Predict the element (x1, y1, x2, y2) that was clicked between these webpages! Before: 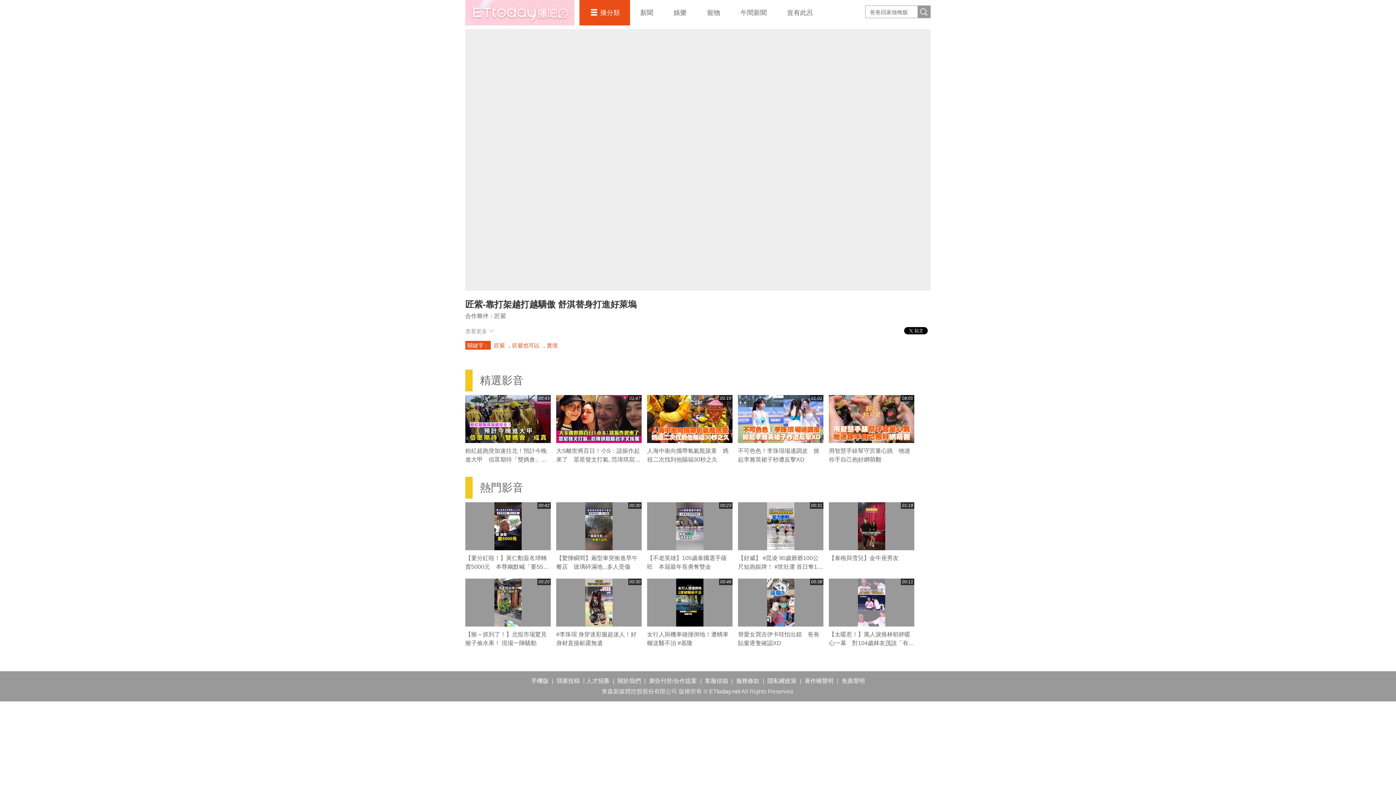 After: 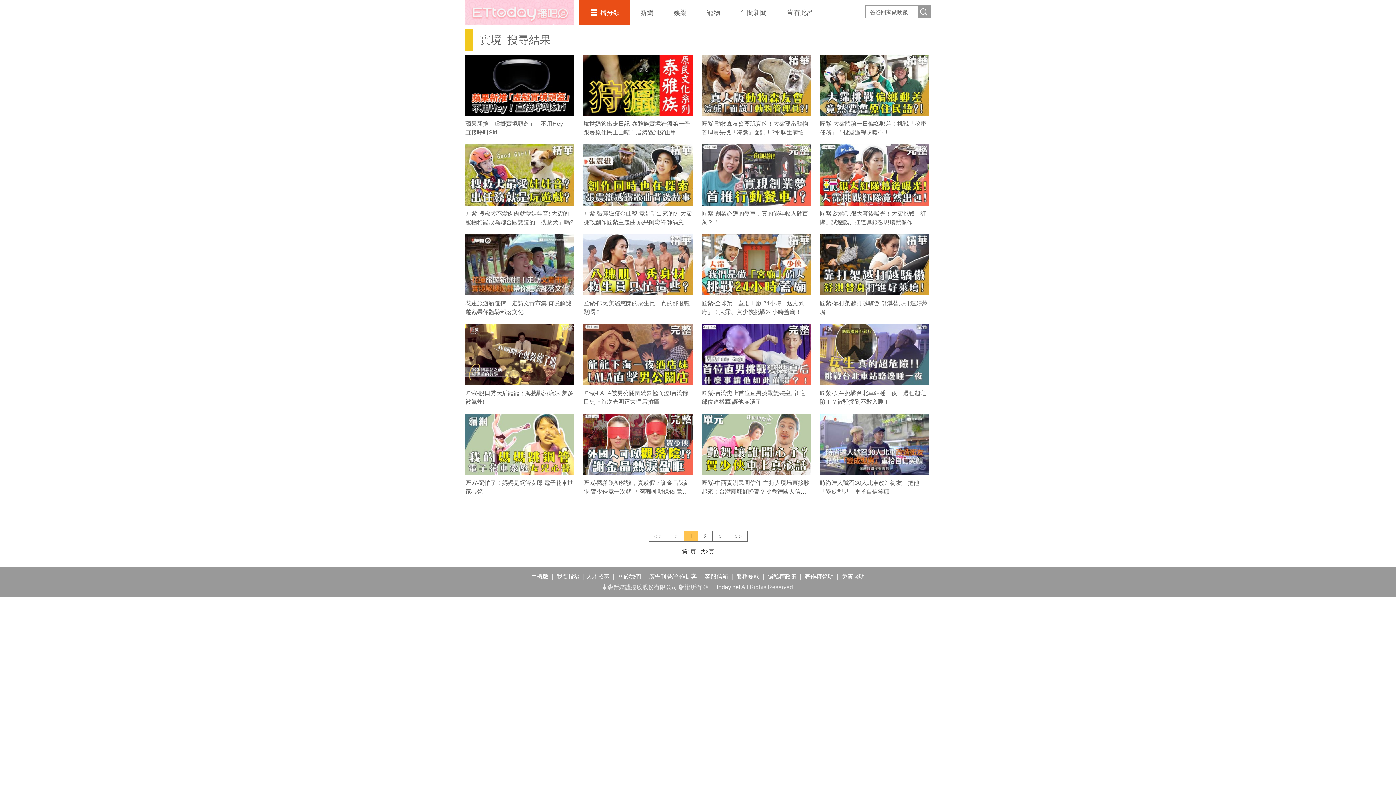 Action: bbox: (546, 342, 557, 348) label: 實境